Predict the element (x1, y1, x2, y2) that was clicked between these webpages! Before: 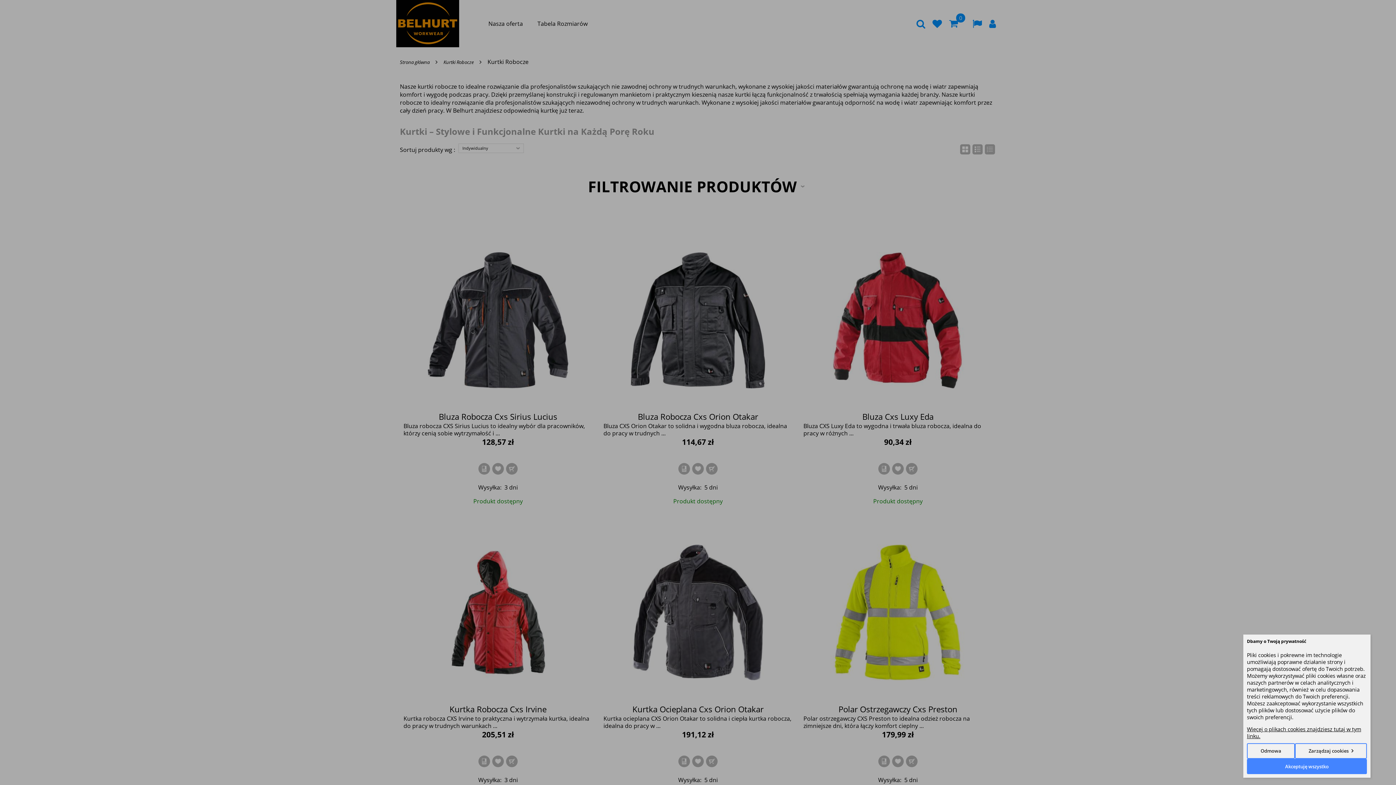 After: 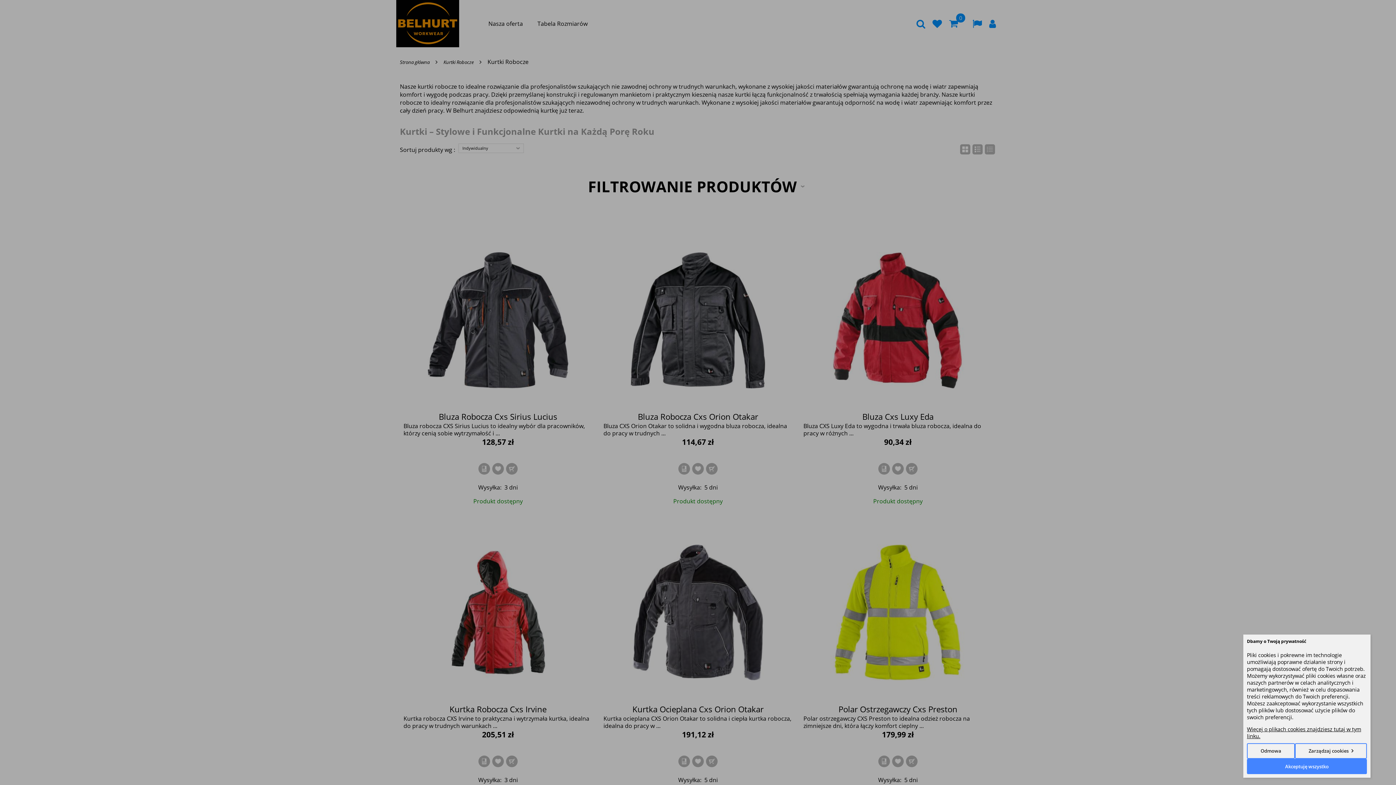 Action: bbox: (1247, 726, 1367, 740) label: Więcej o plikach cookies znajdziesz tutaj w tym linku.